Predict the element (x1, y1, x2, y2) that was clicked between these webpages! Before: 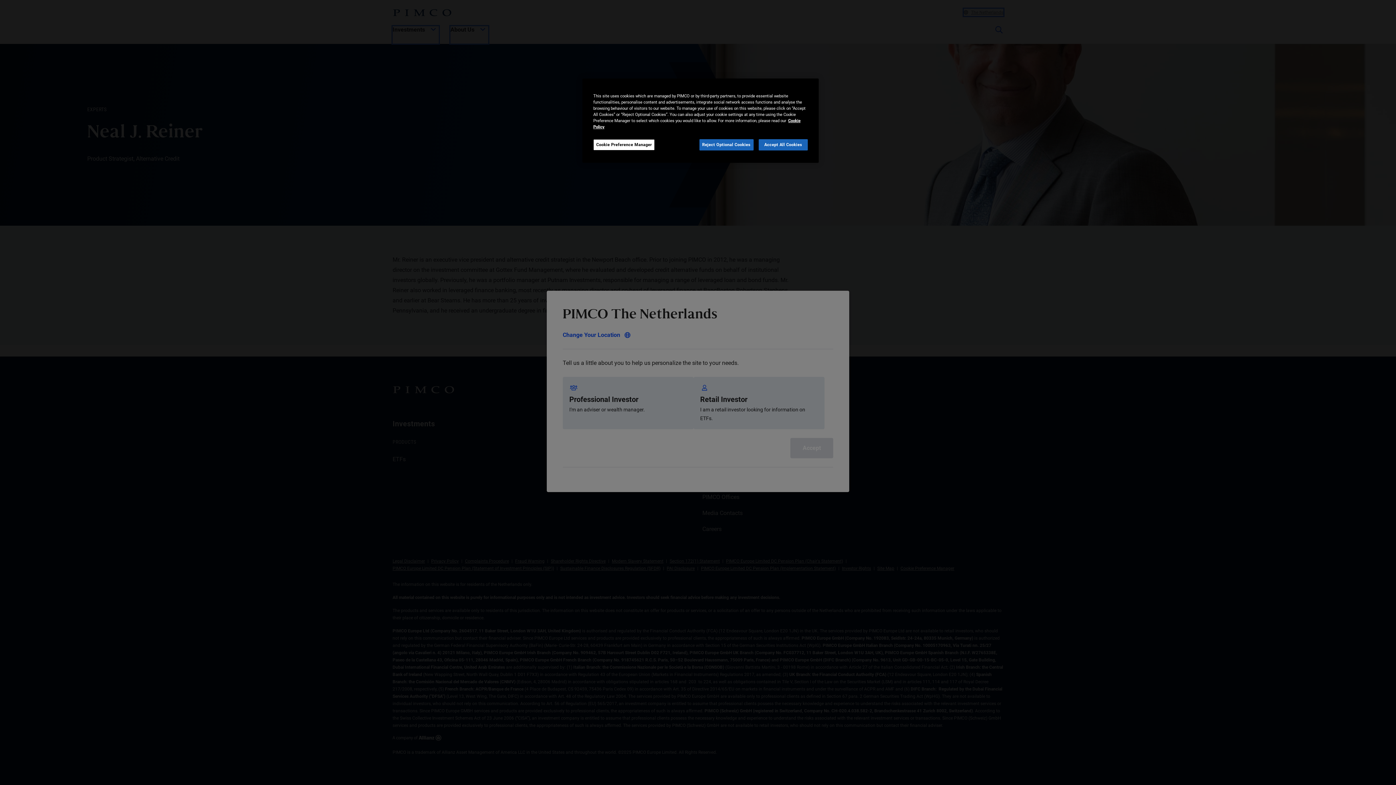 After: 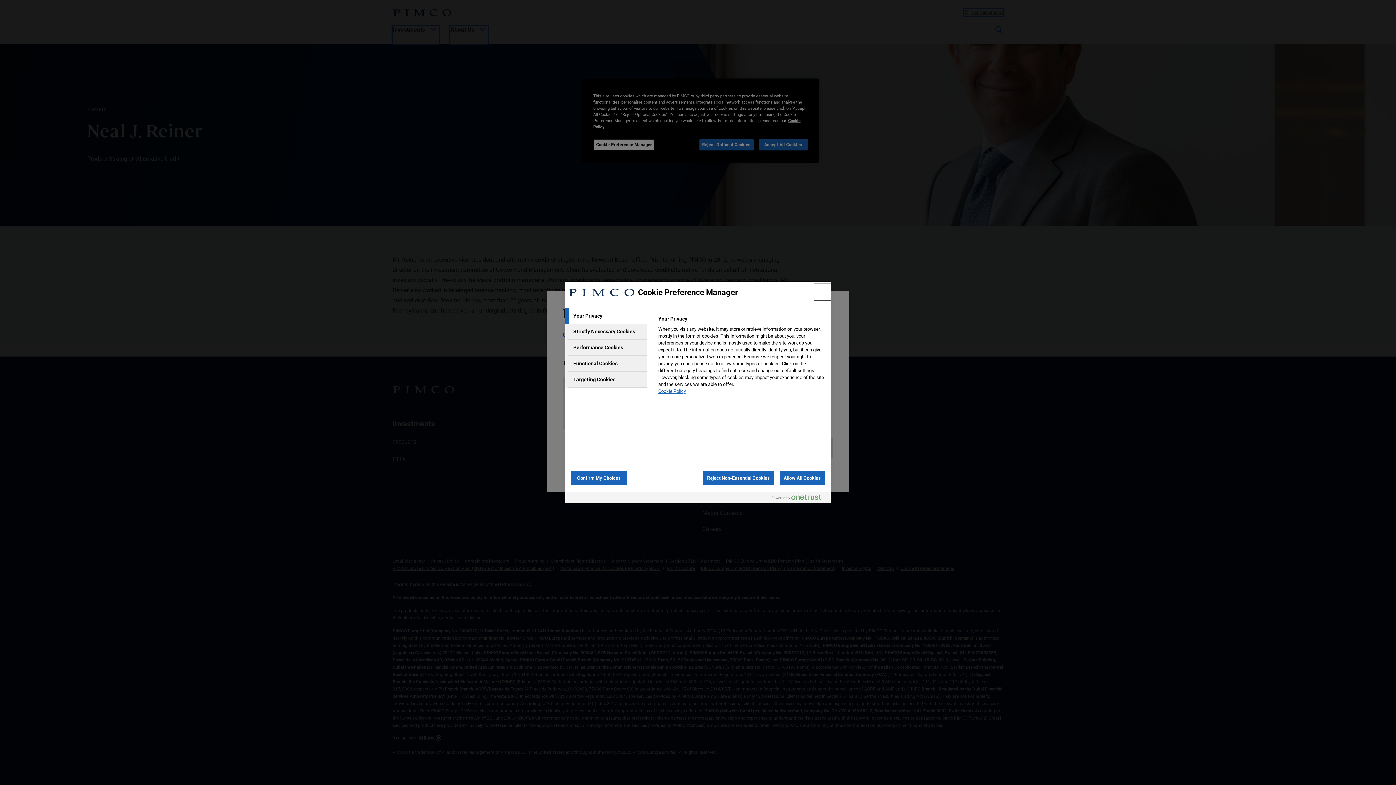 Action: bbox: (593, 139, 654, 150) label: Cookie Preference Manager